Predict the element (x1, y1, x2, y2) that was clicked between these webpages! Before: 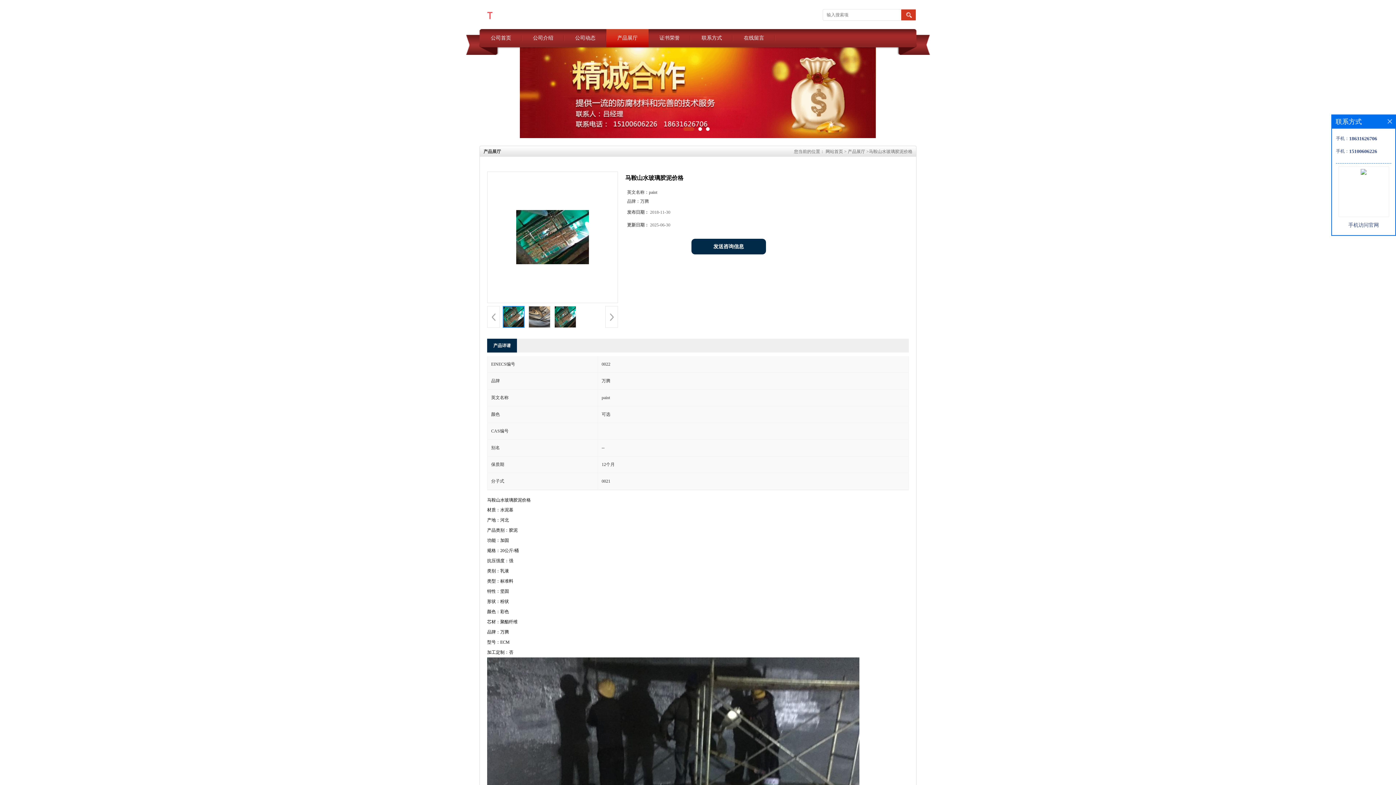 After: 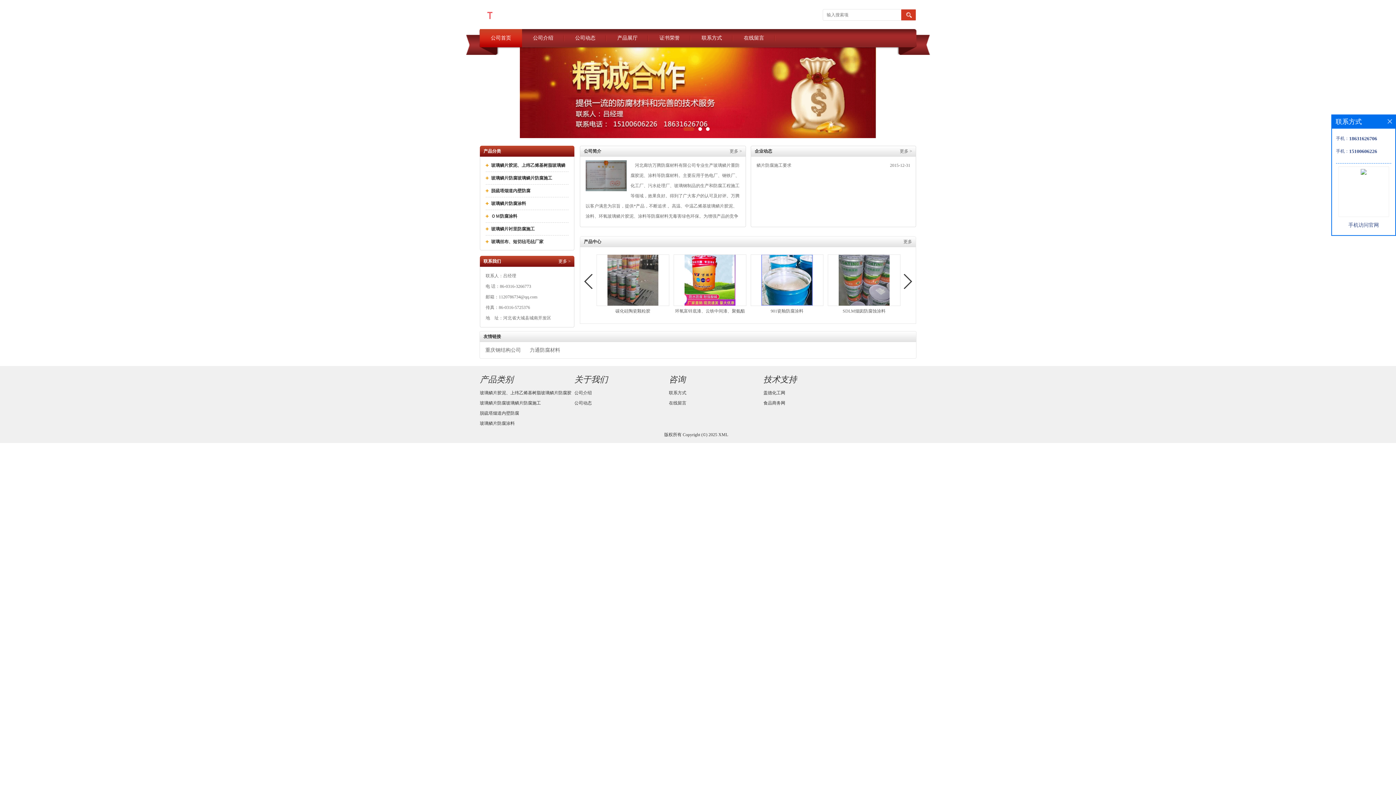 Action: bbox: (825, 149, 843, 154) label: 网站首页